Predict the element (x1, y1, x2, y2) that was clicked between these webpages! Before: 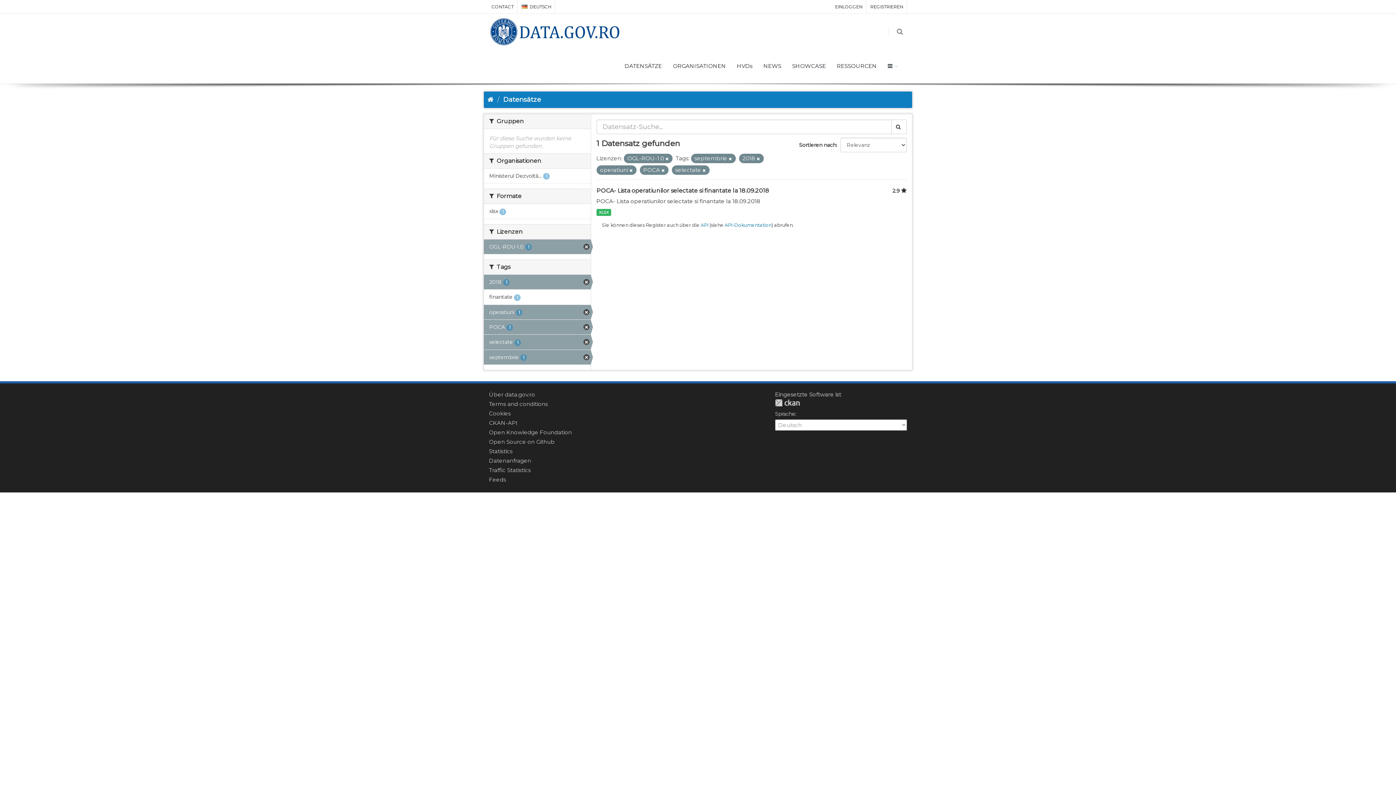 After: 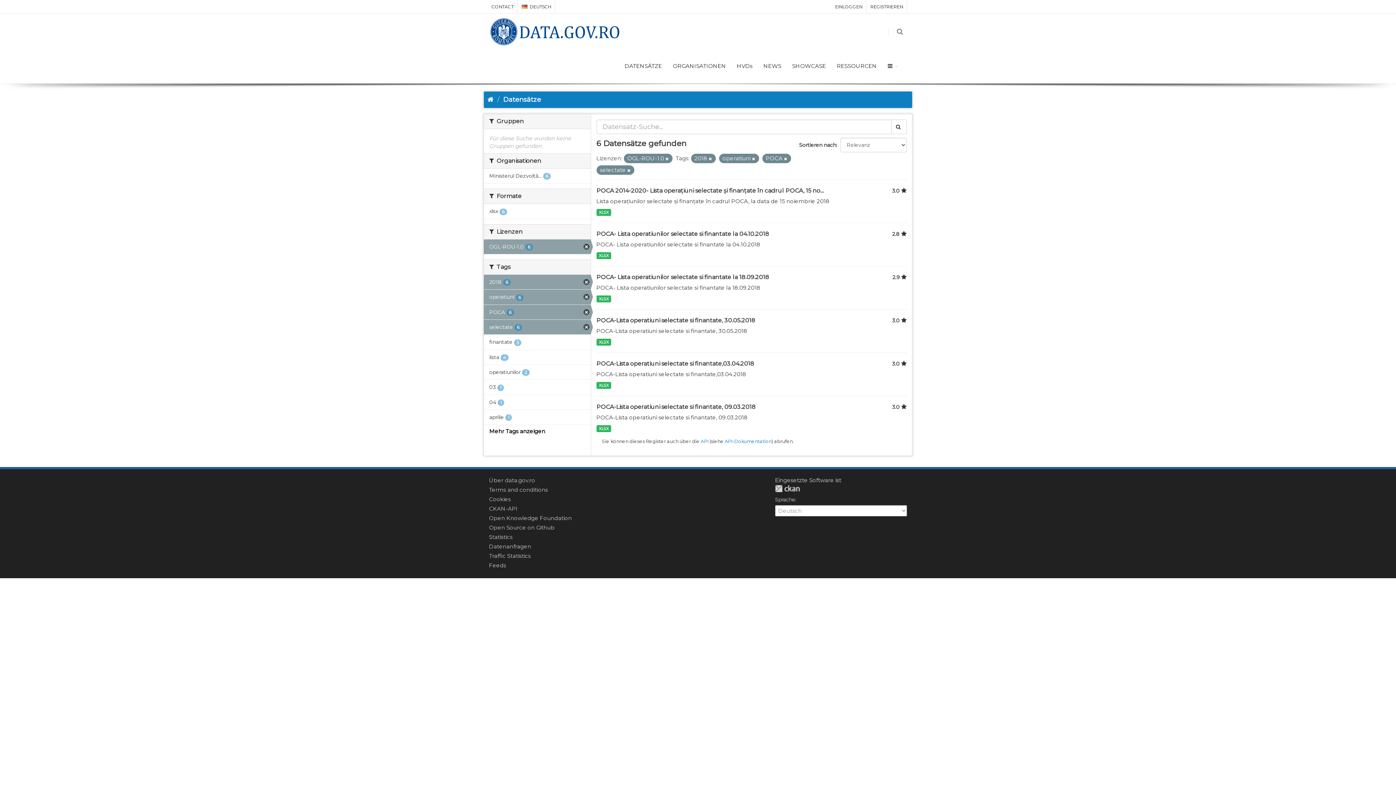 Action: bbox: (728, 156, 732, 161)